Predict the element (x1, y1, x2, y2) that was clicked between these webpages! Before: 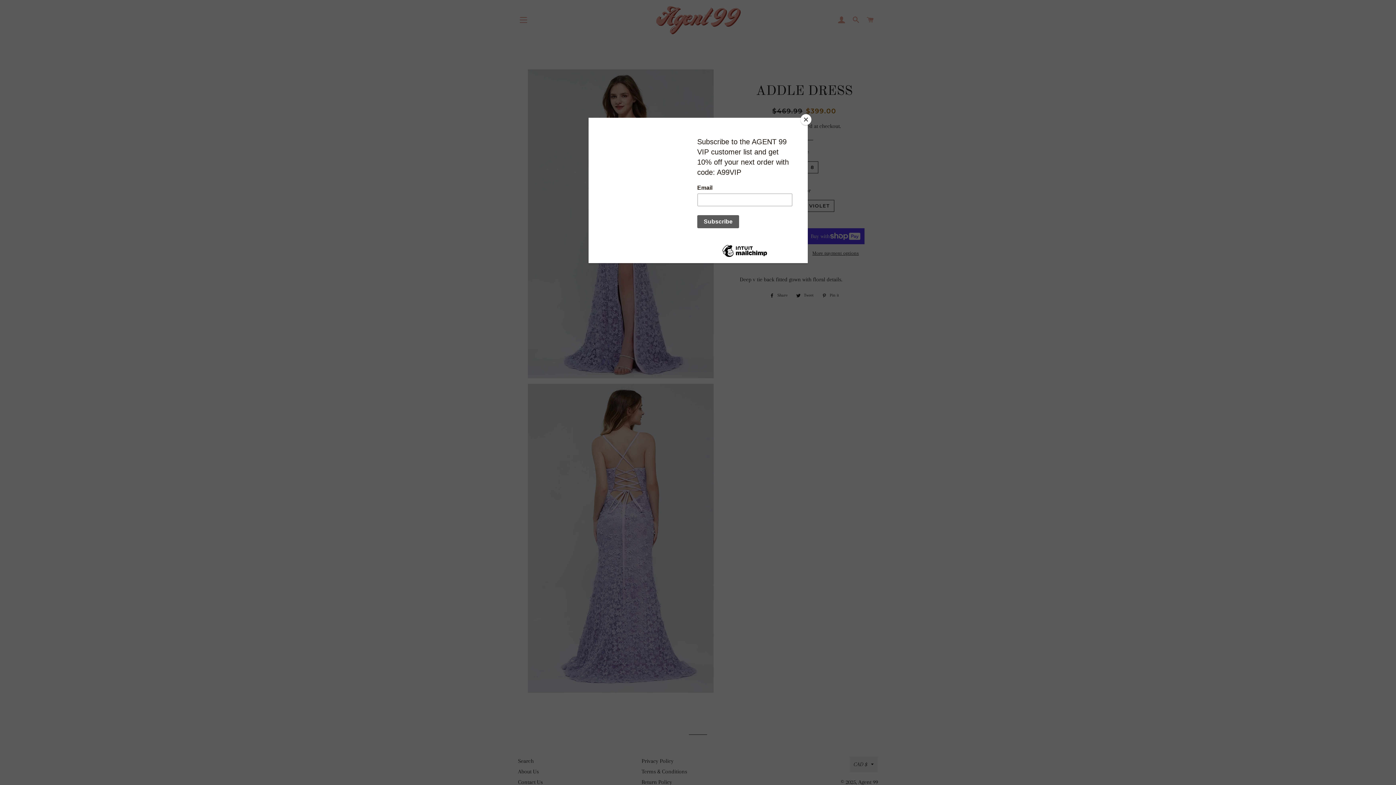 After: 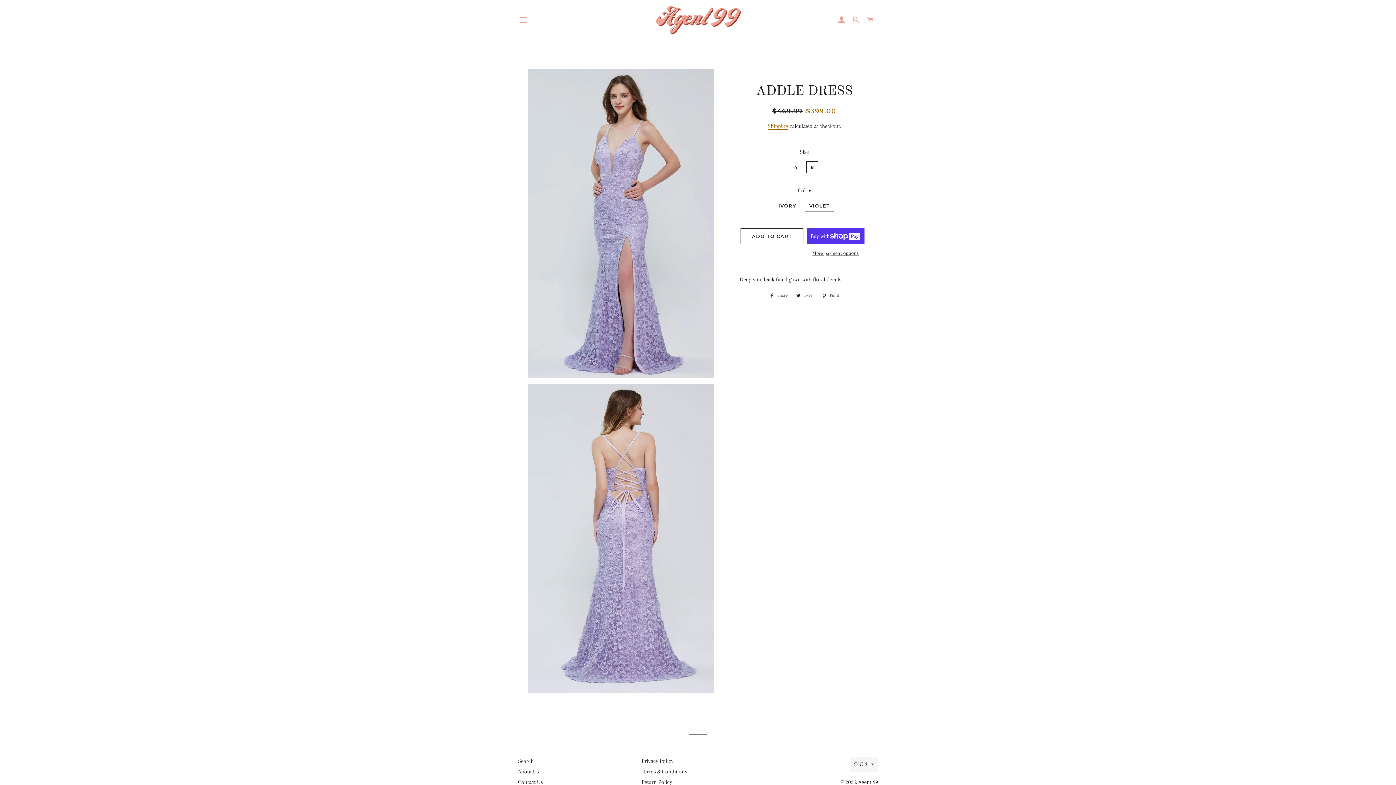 Action: label: Close bbox: (800, 114, 811, 125)